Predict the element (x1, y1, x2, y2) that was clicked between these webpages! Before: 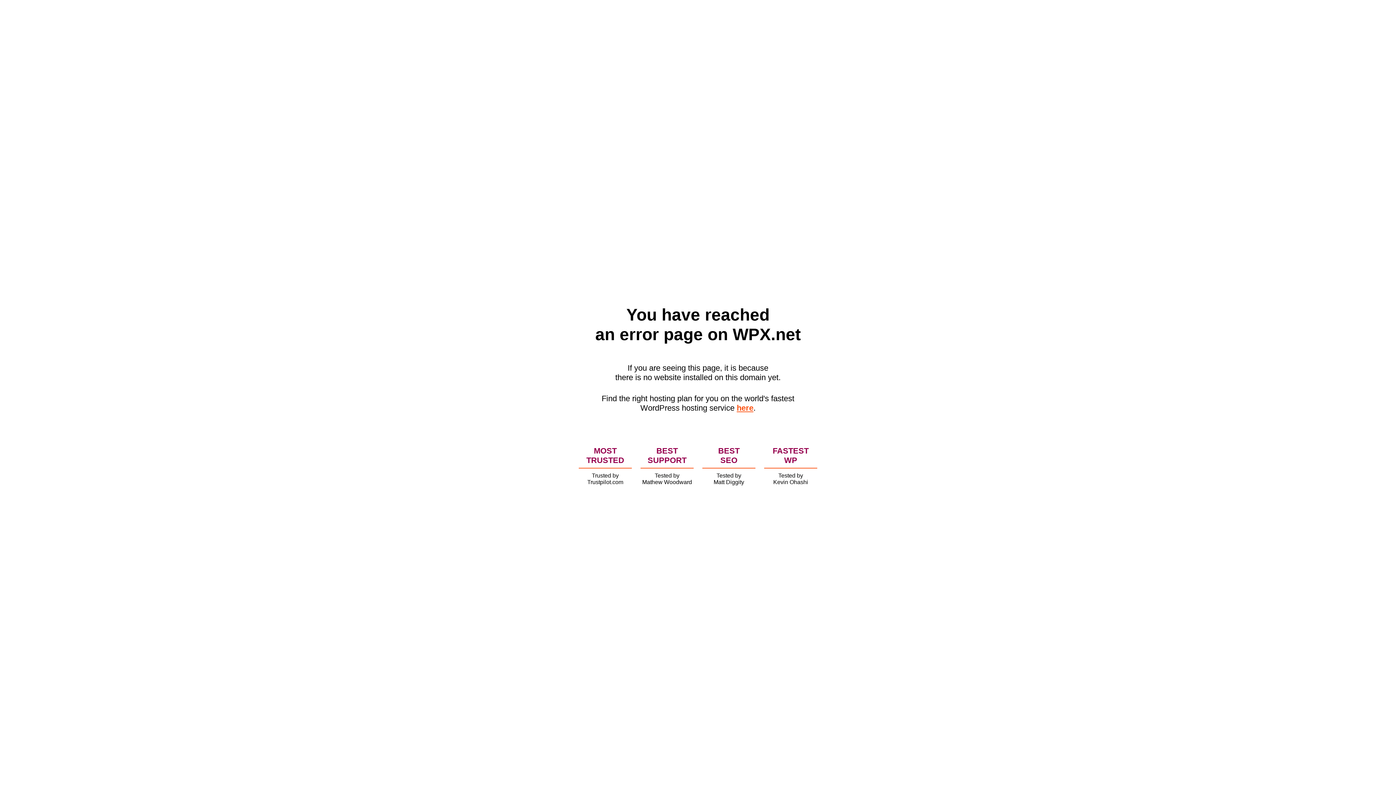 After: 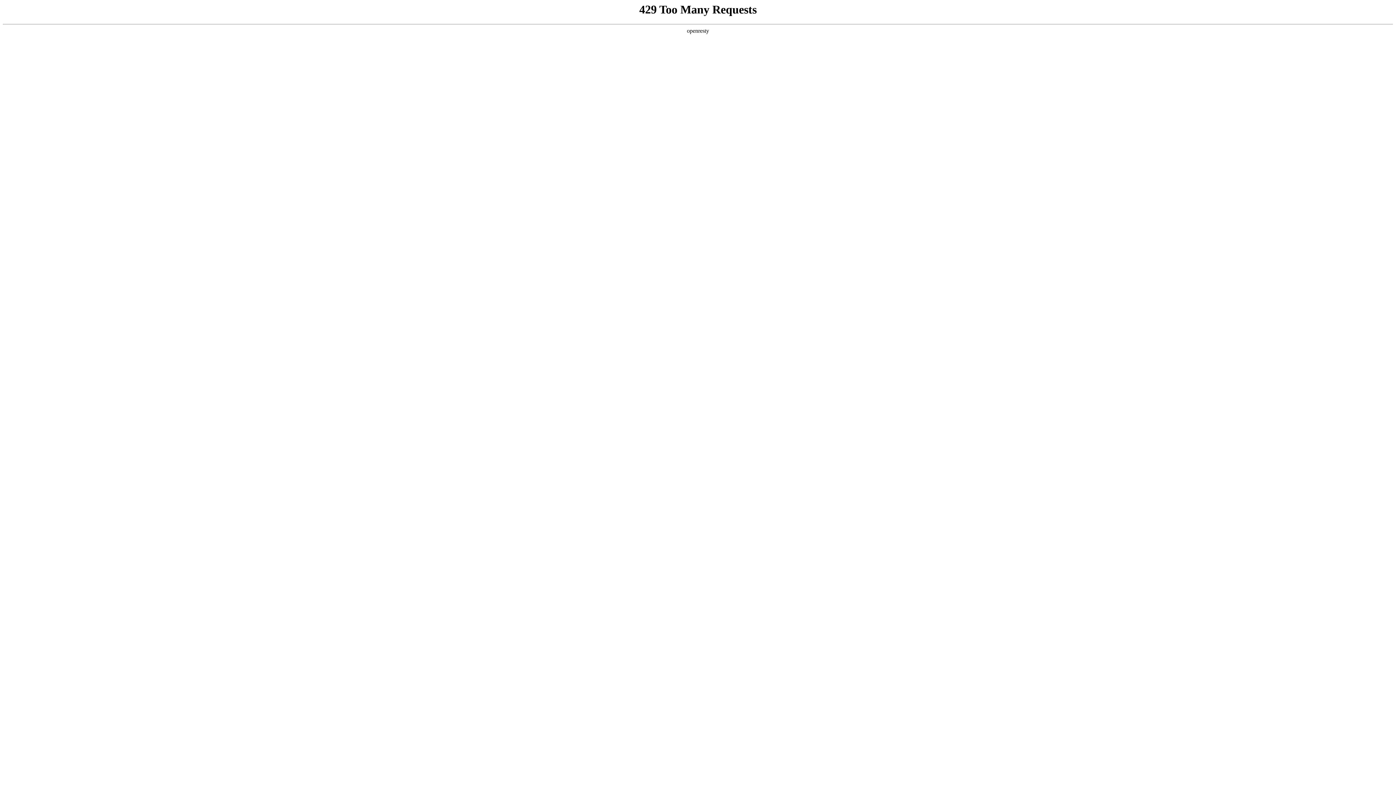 Action: label: here bbox: (736, 403, 753, 412)